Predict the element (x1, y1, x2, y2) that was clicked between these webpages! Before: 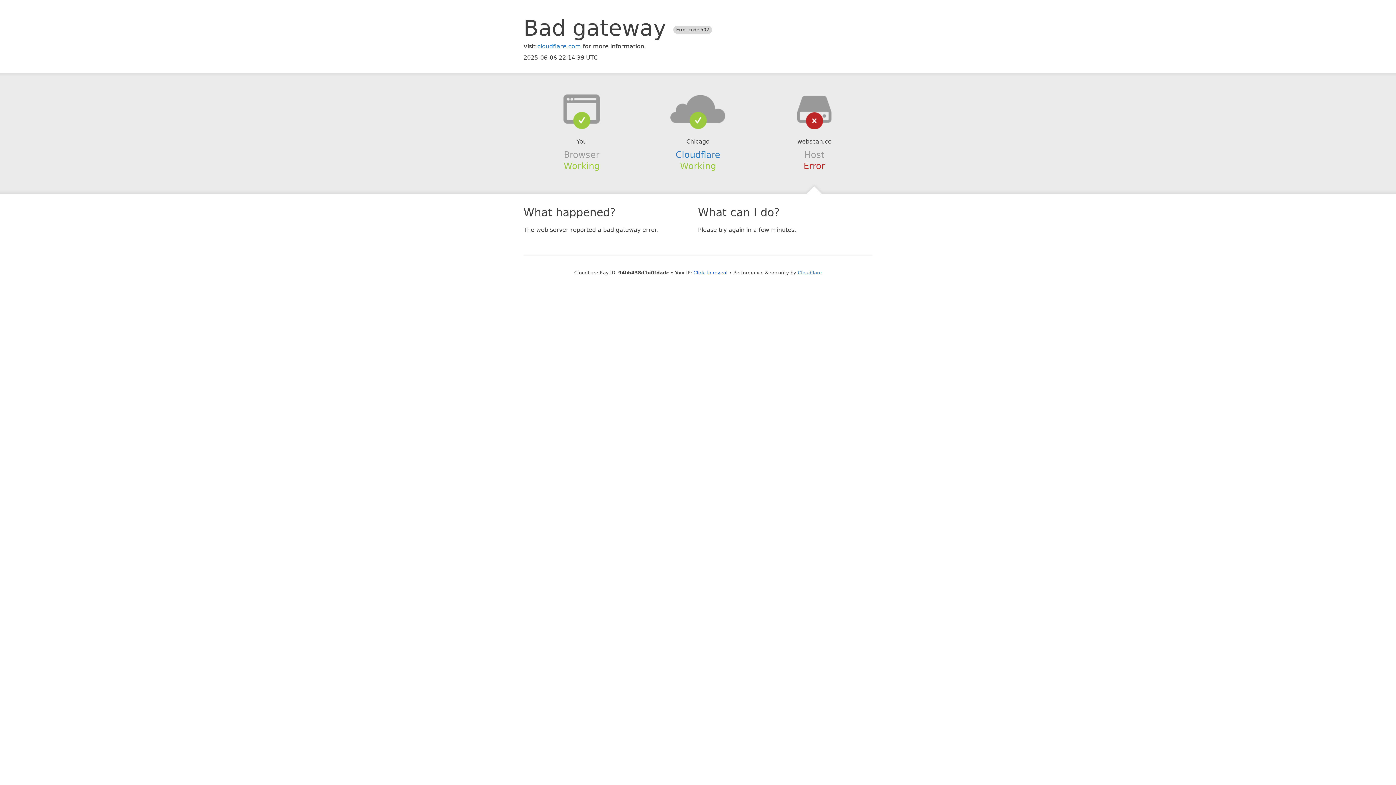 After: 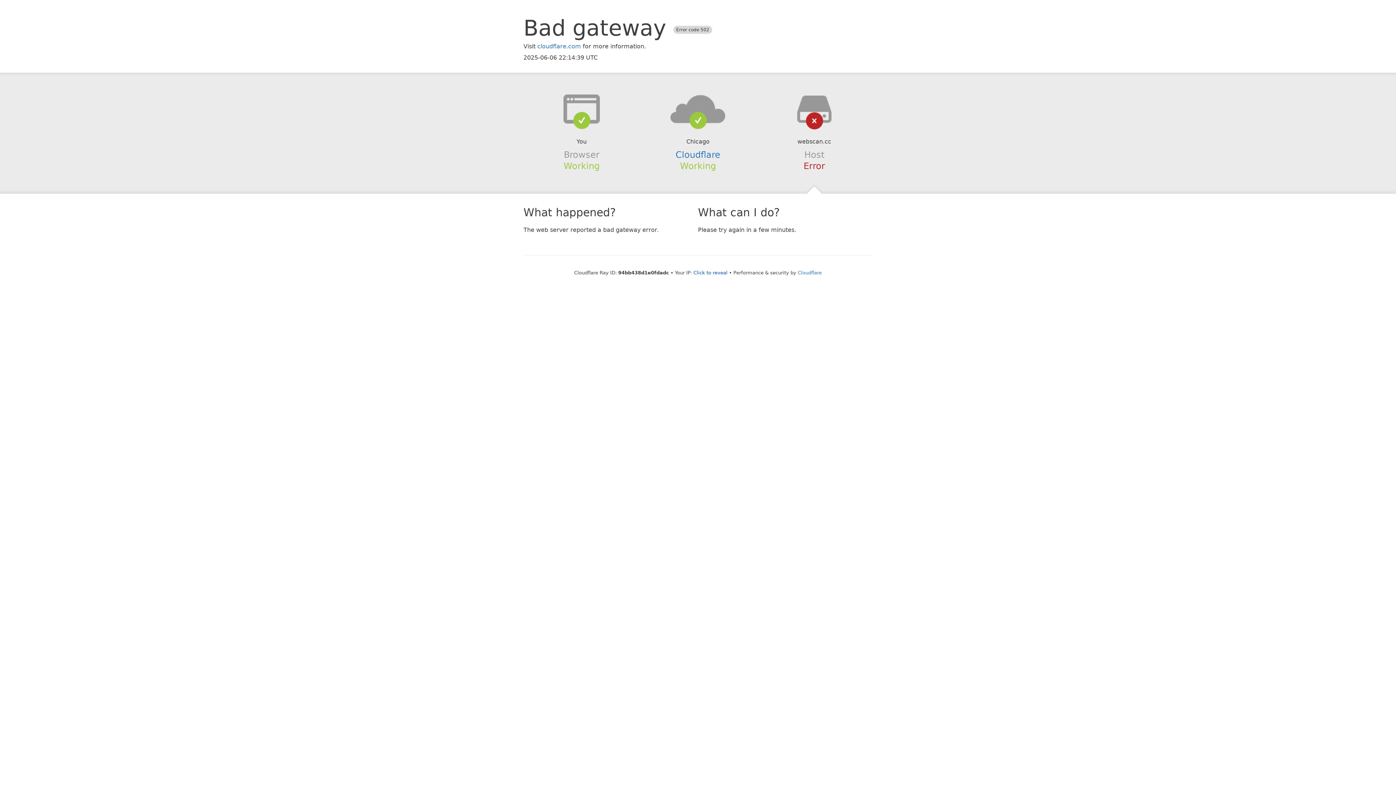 Action: bbox: (639, 94, 756, 123)